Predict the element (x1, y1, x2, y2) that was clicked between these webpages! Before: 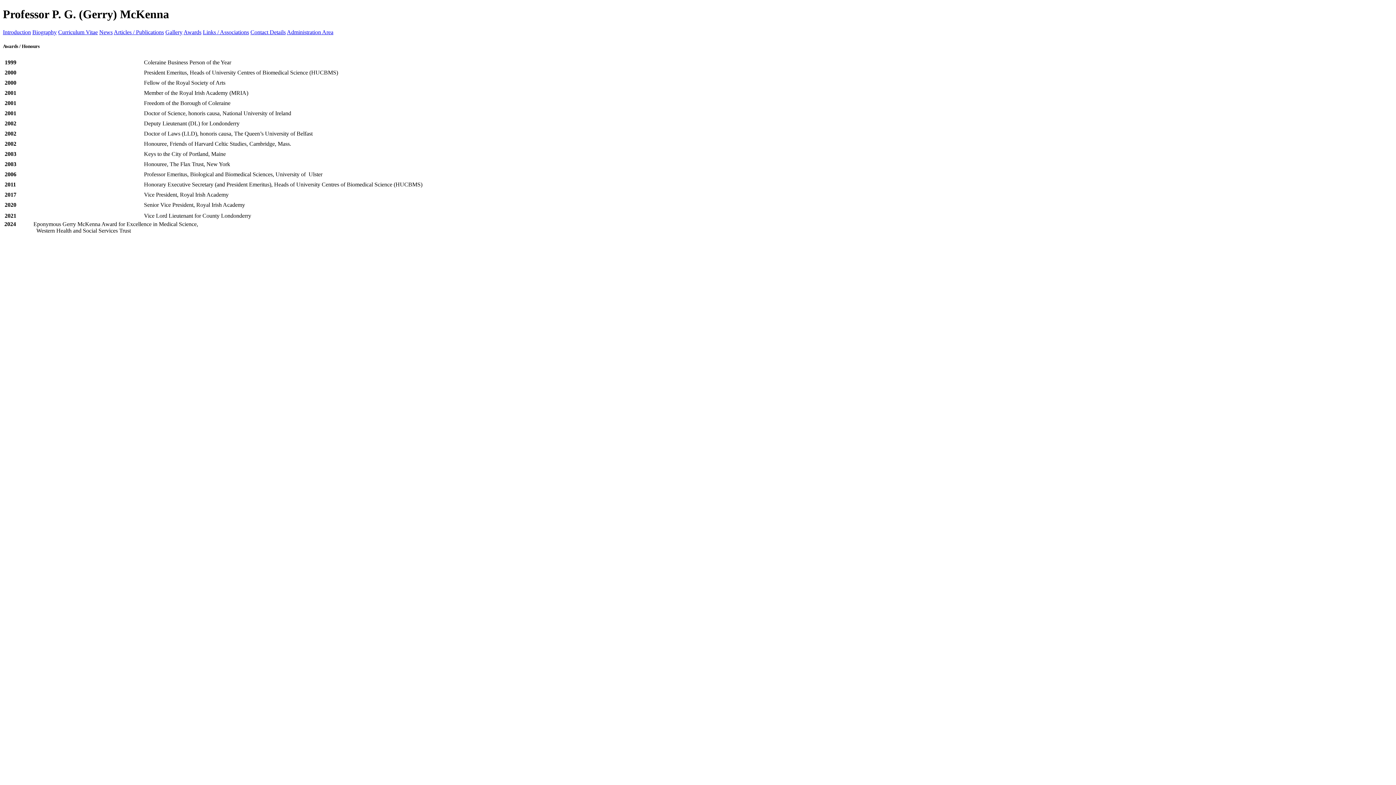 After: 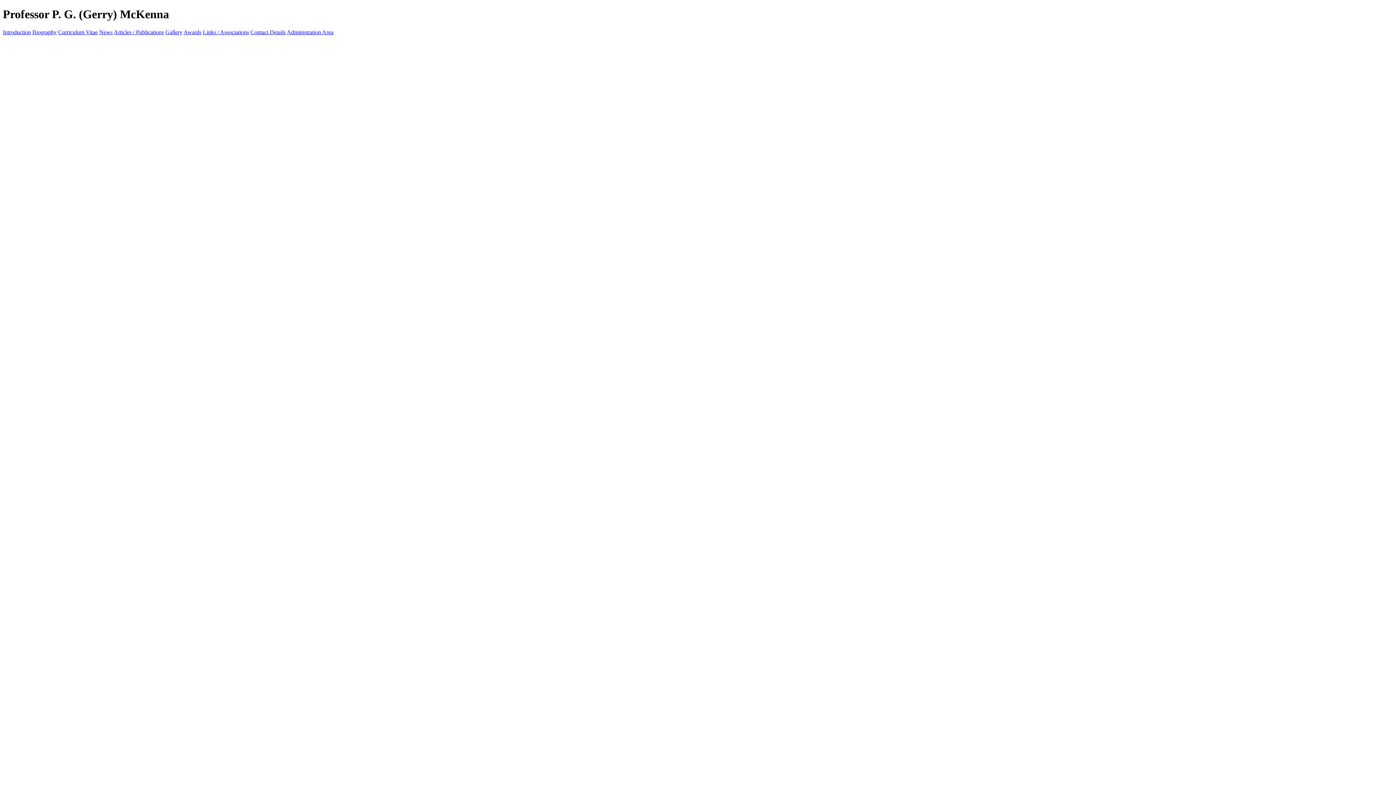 Action: label: News bbox: (99, 29, 112, 35)